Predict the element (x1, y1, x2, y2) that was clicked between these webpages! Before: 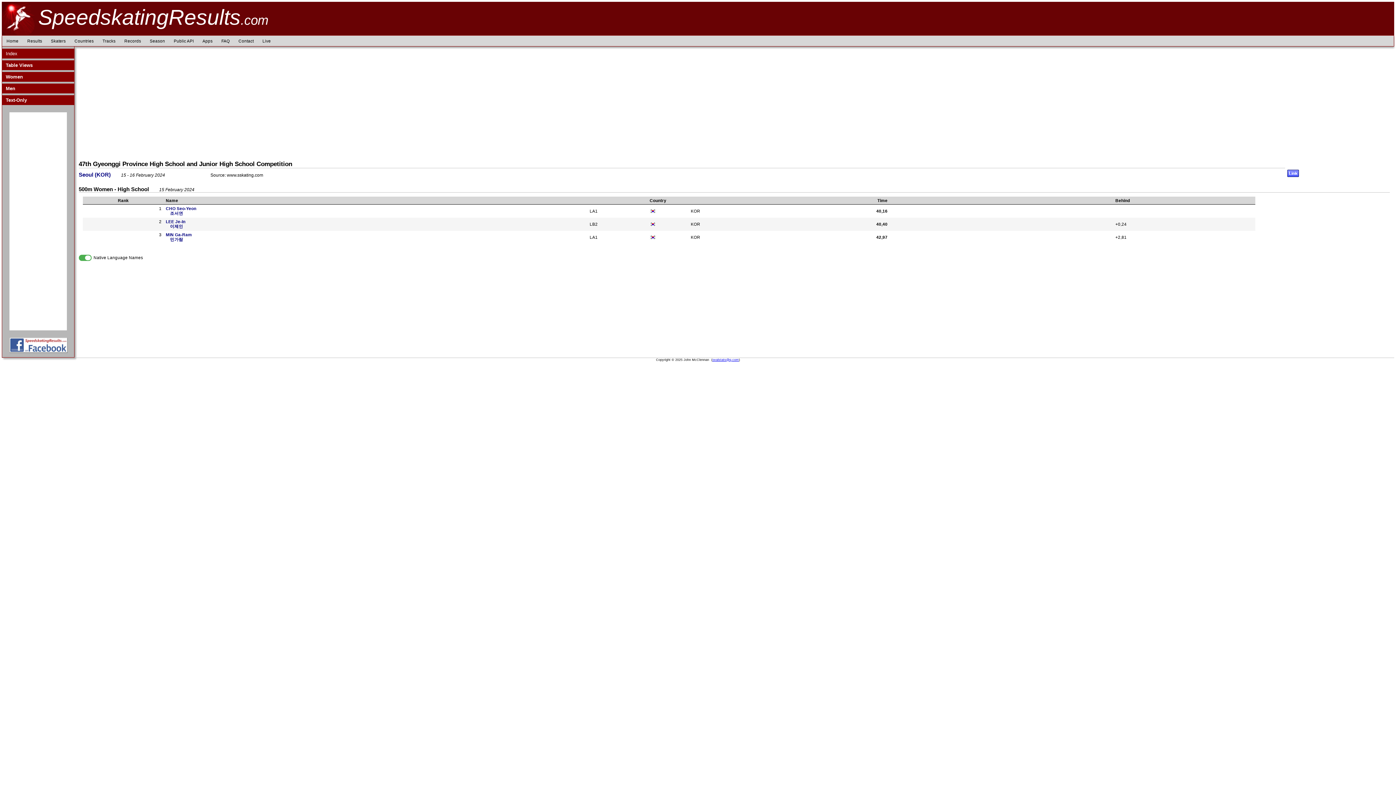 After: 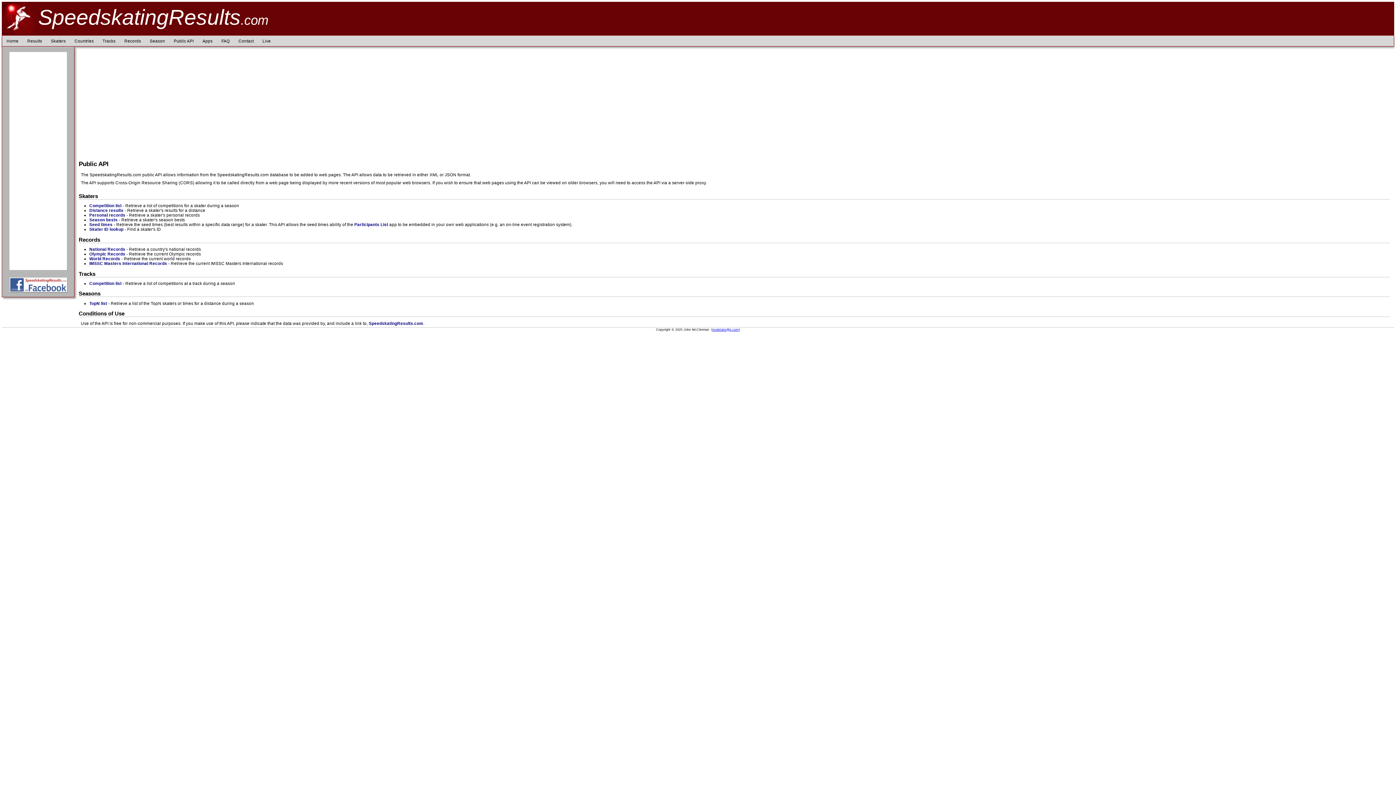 Action: label: Public API bbox: (169, 35, 198, 46)